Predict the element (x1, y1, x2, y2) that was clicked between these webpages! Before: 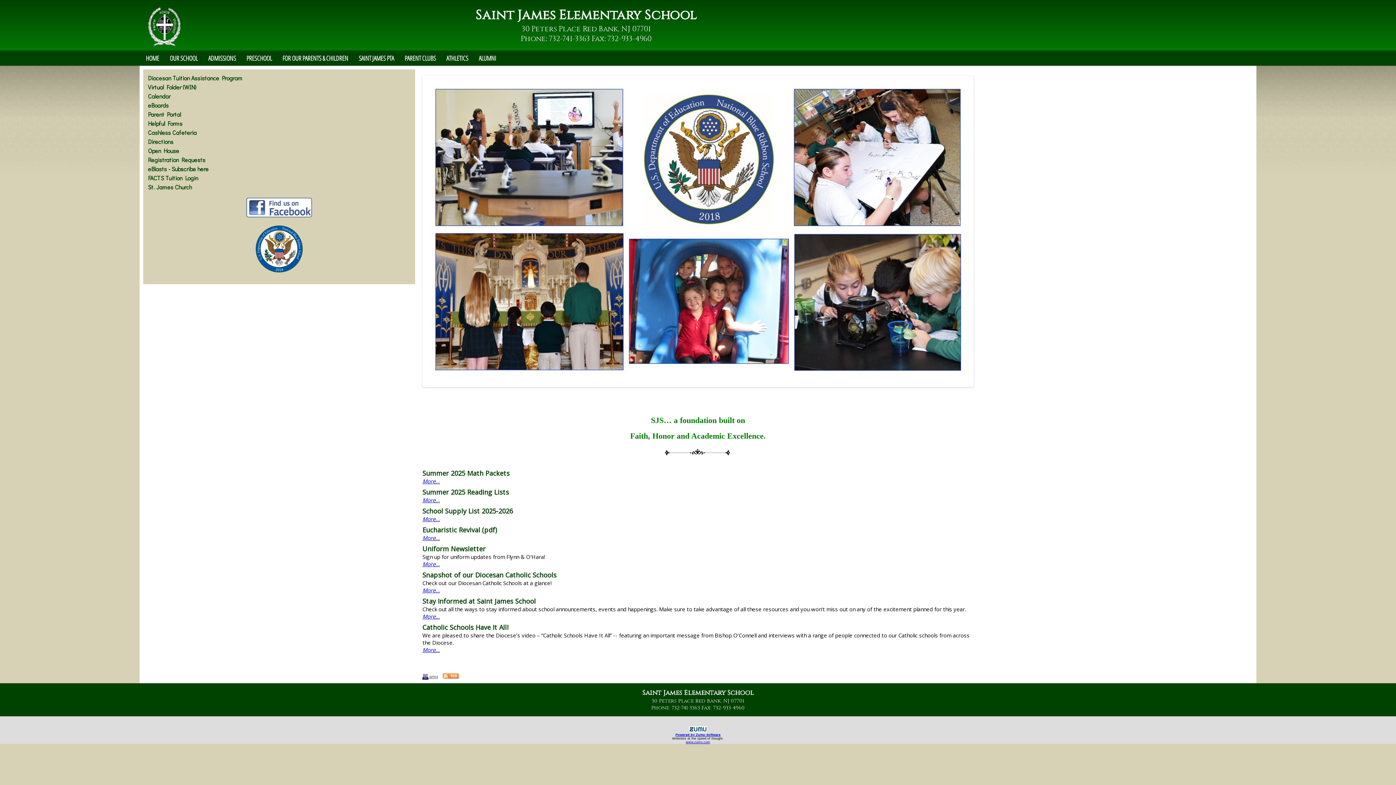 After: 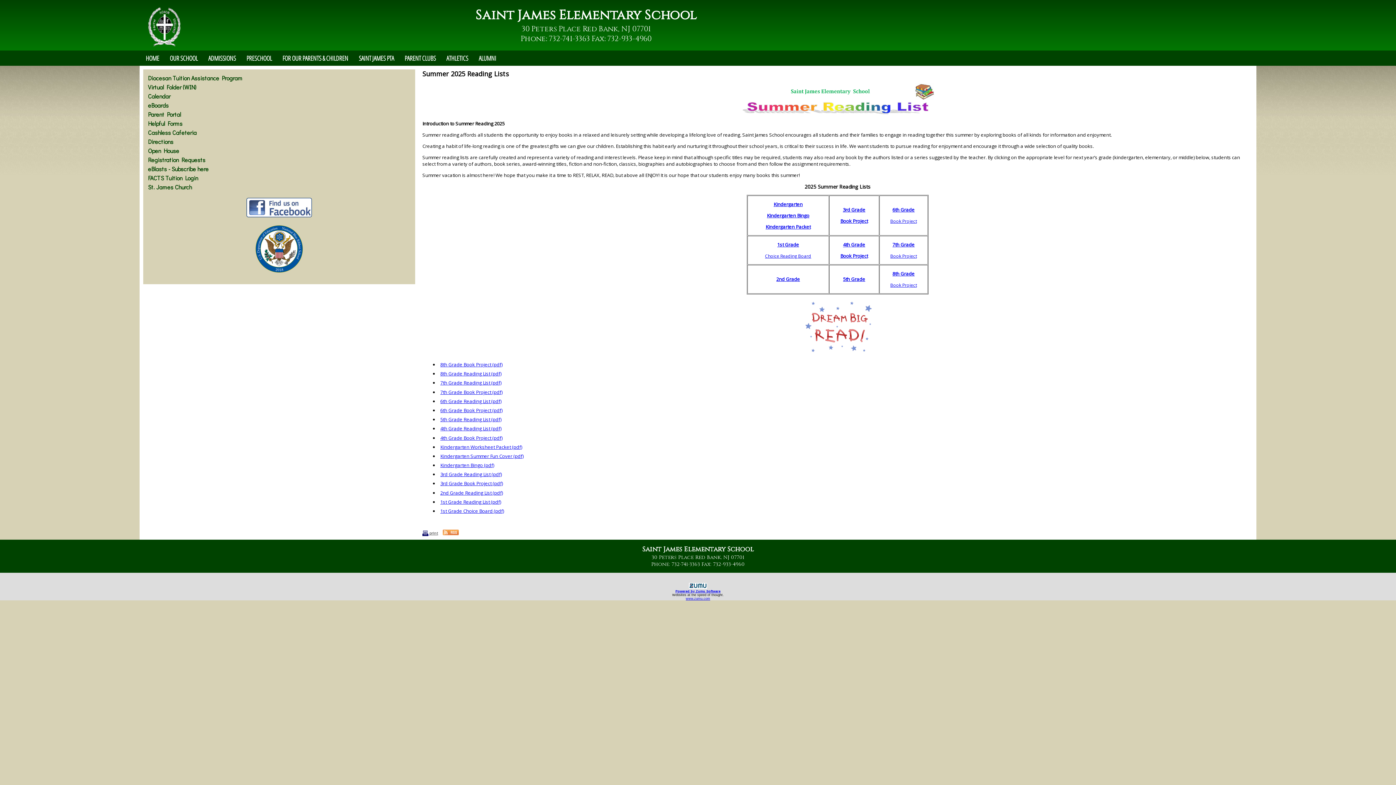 Action: label: More... bbox: (422, 496, 440, 504)